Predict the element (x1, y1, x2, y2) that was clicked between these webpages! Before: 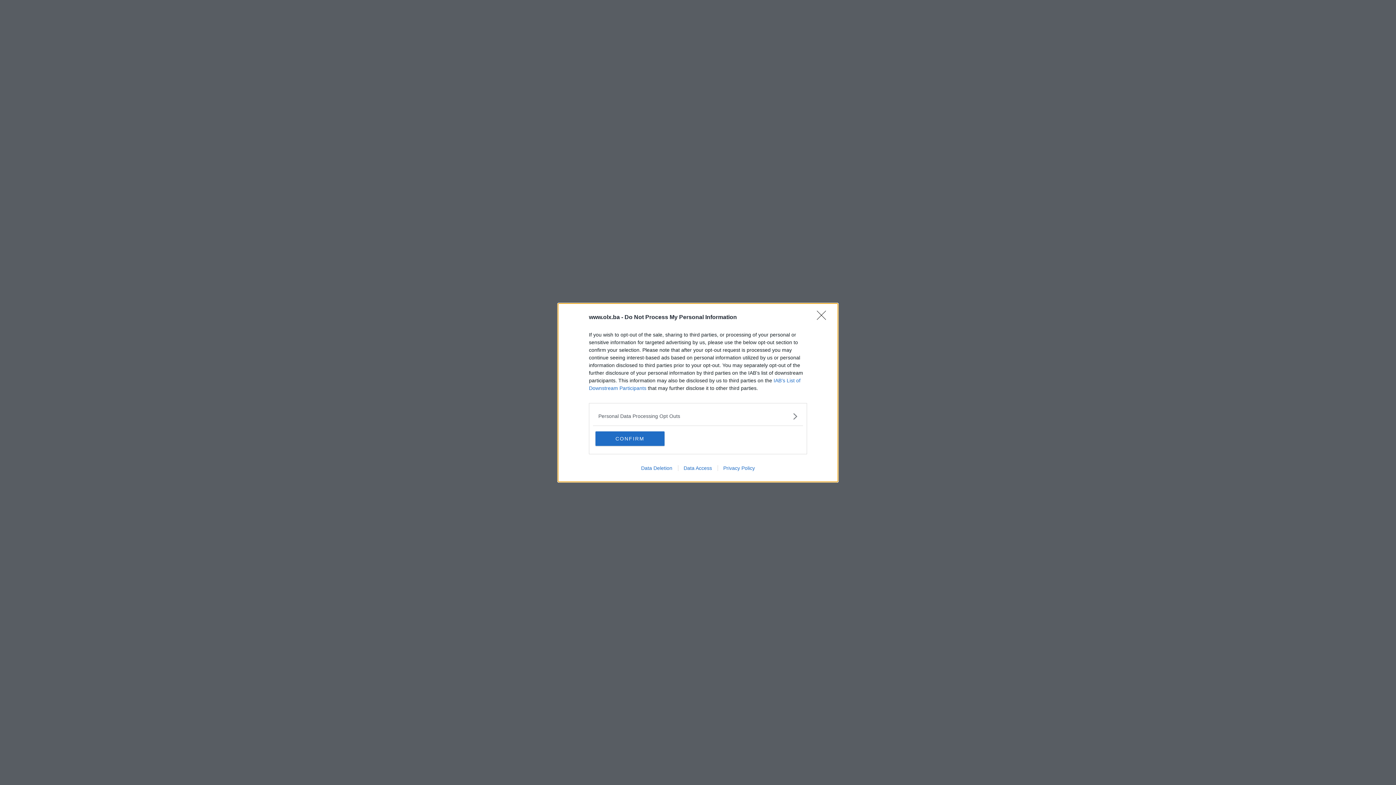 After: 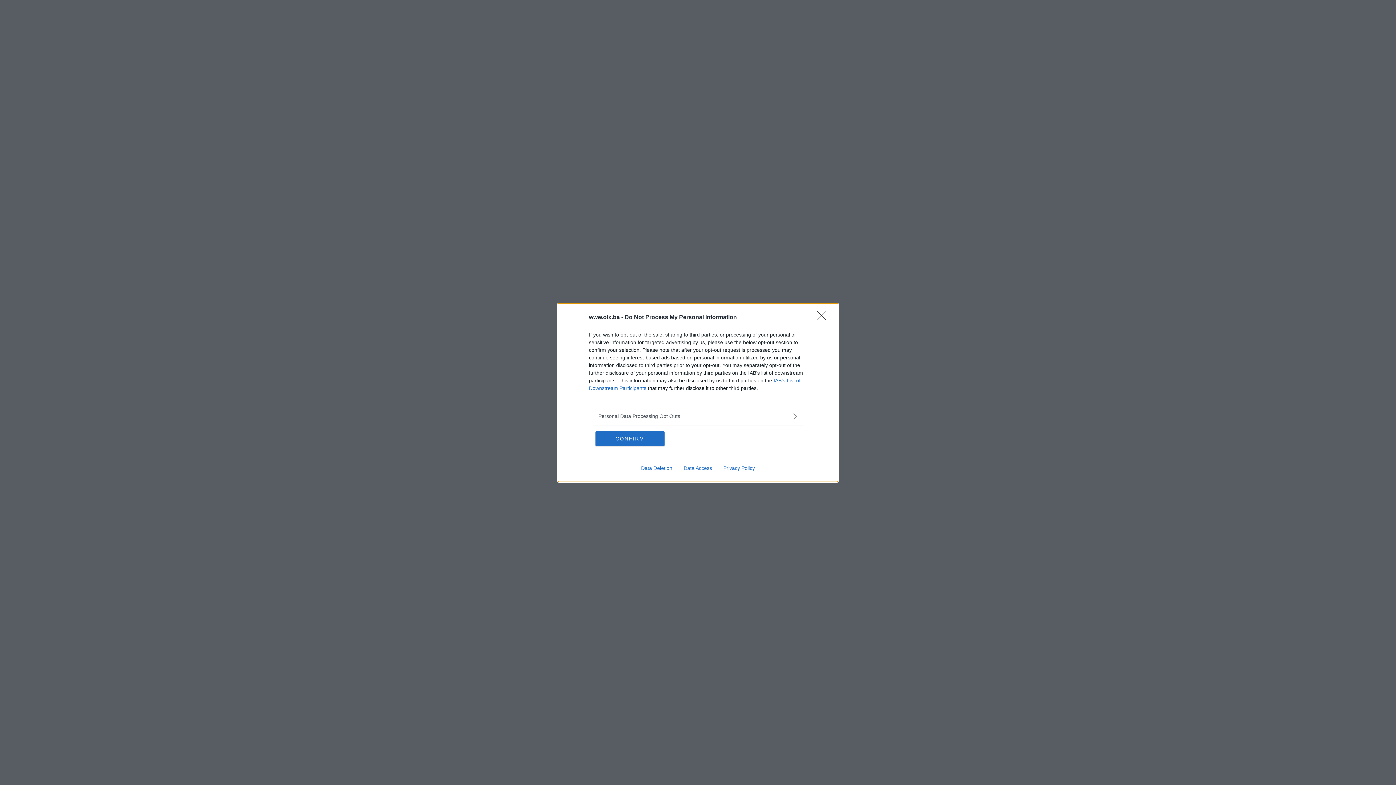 Action: bbox: (717, 465, 760, 471) label: Privacy Policy